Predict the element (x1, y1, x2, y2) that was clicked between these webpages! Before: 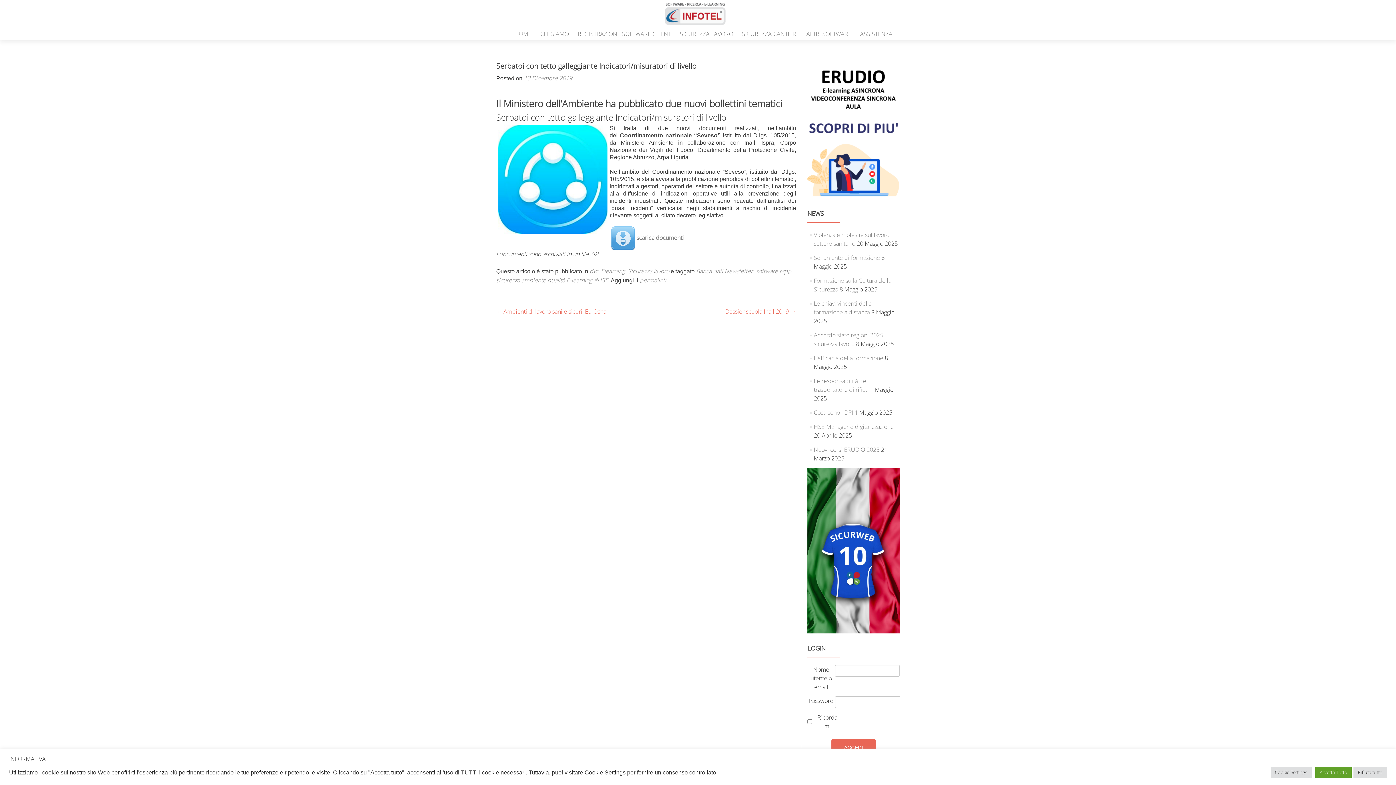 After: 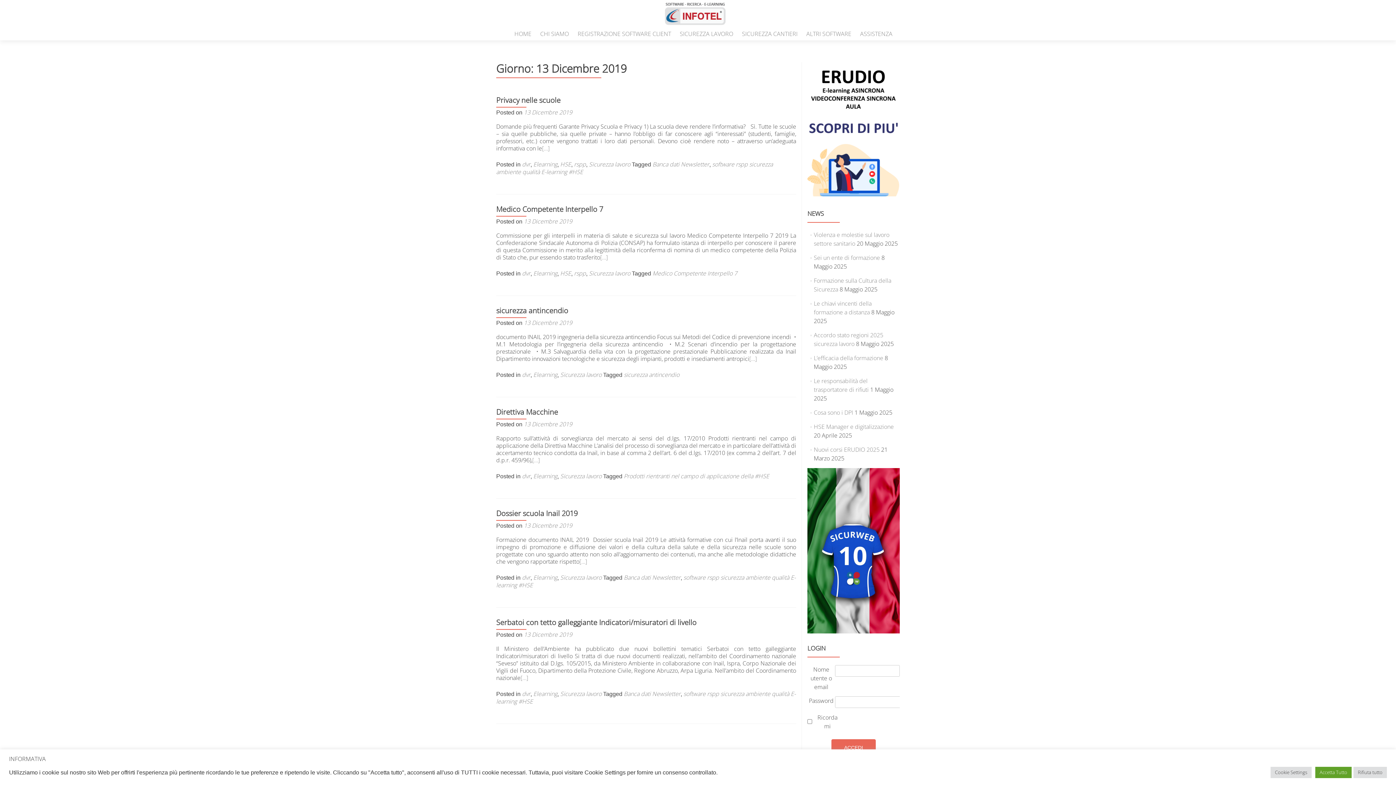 Action: bbox: (524, 74, 572, 82) label: 13 Dicembre 2019